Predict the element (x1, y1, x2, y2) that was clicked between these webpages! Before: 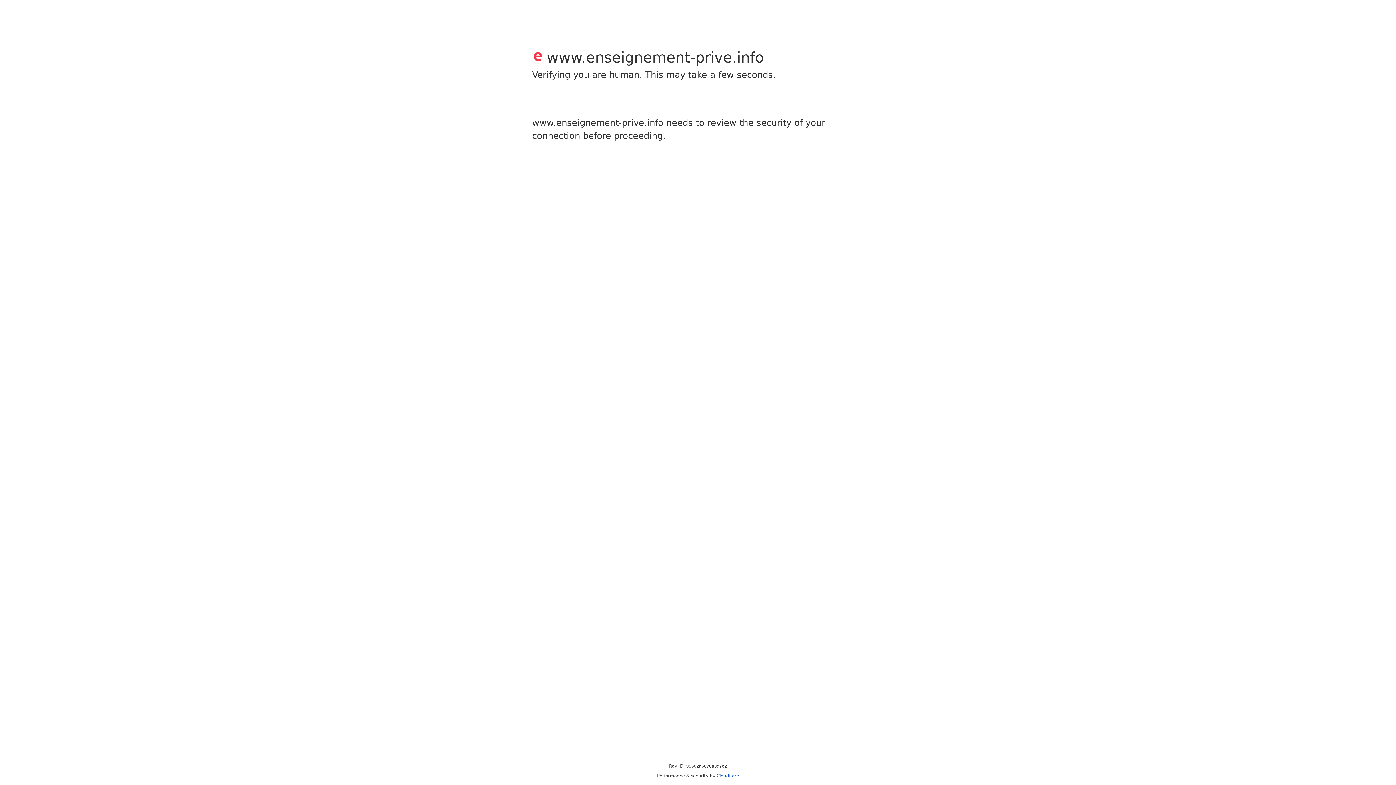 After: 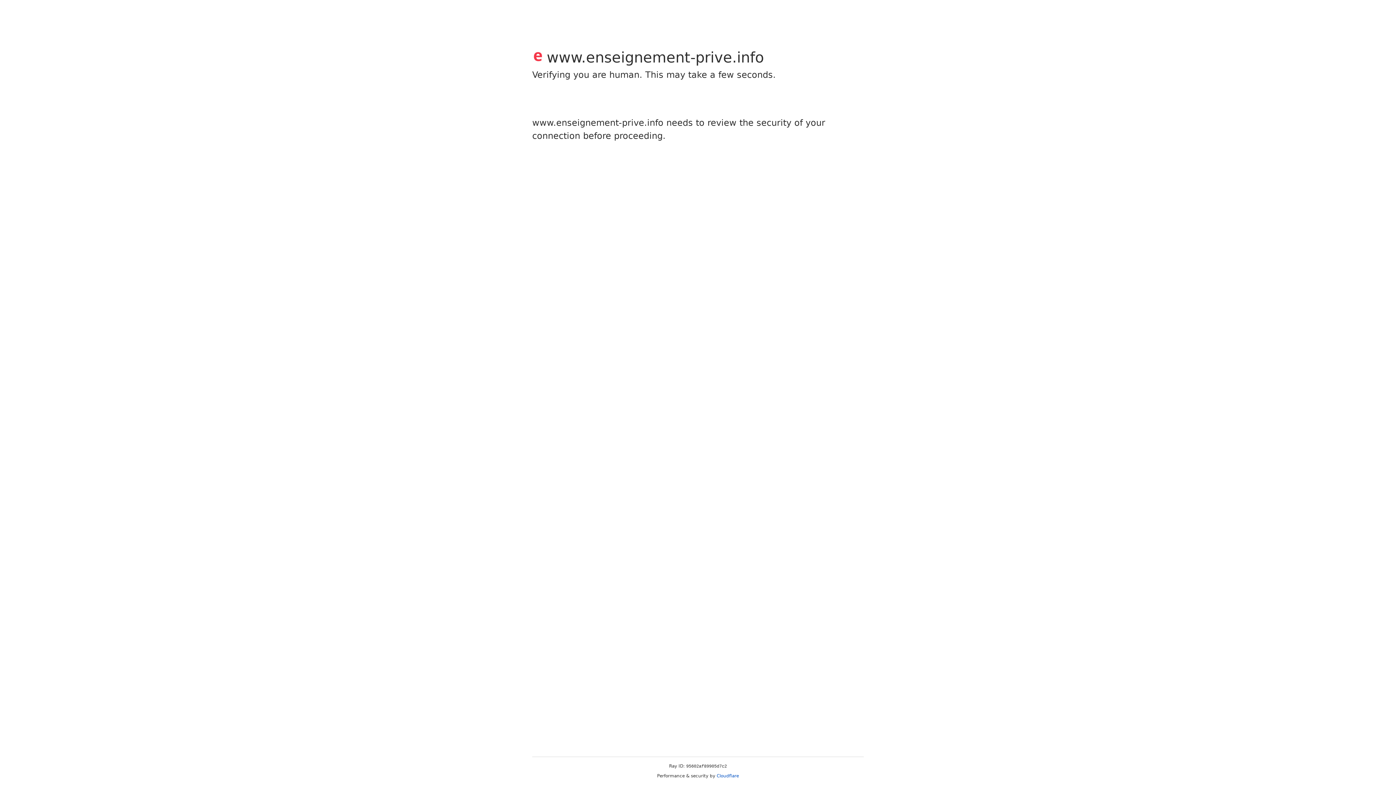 Action: label: Cloudflare bbox: (716, 773, 739, 778)